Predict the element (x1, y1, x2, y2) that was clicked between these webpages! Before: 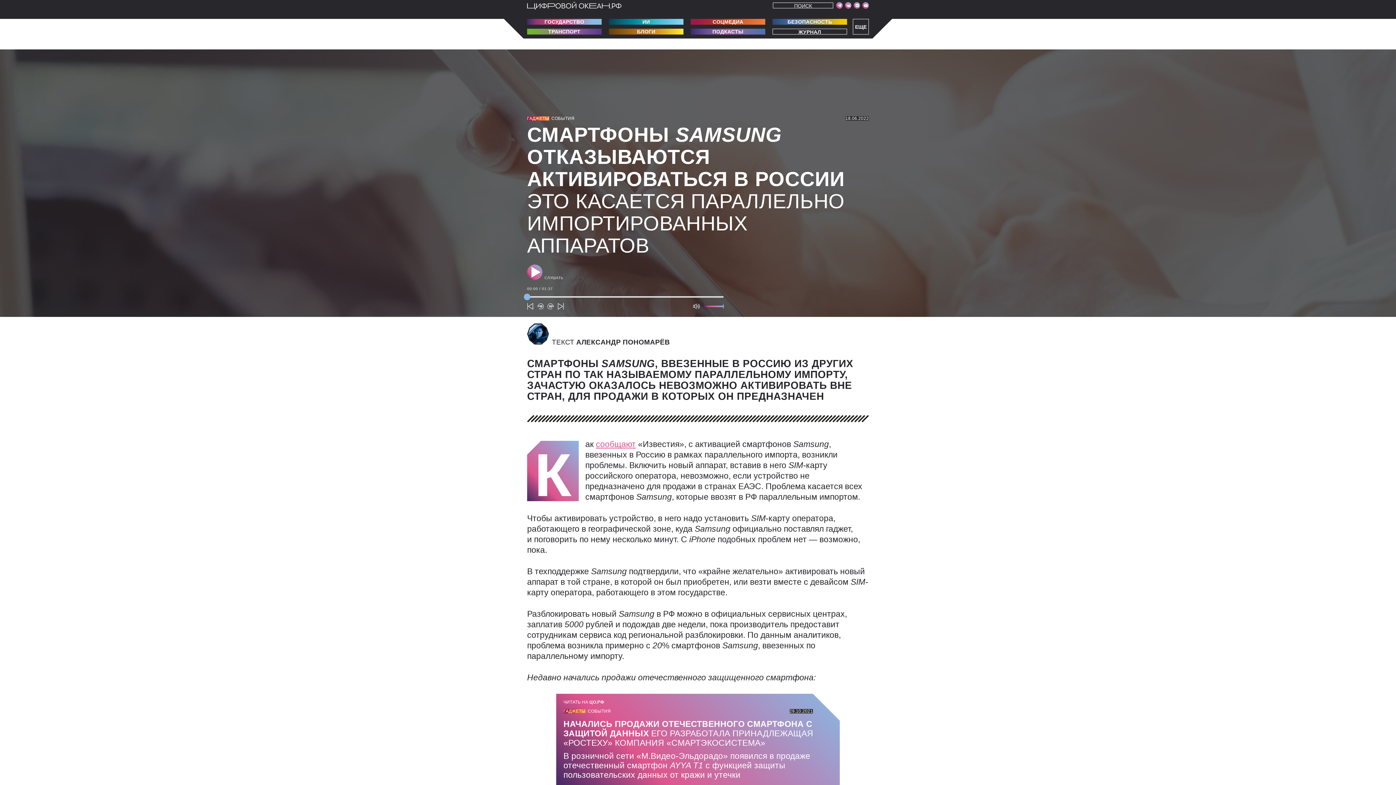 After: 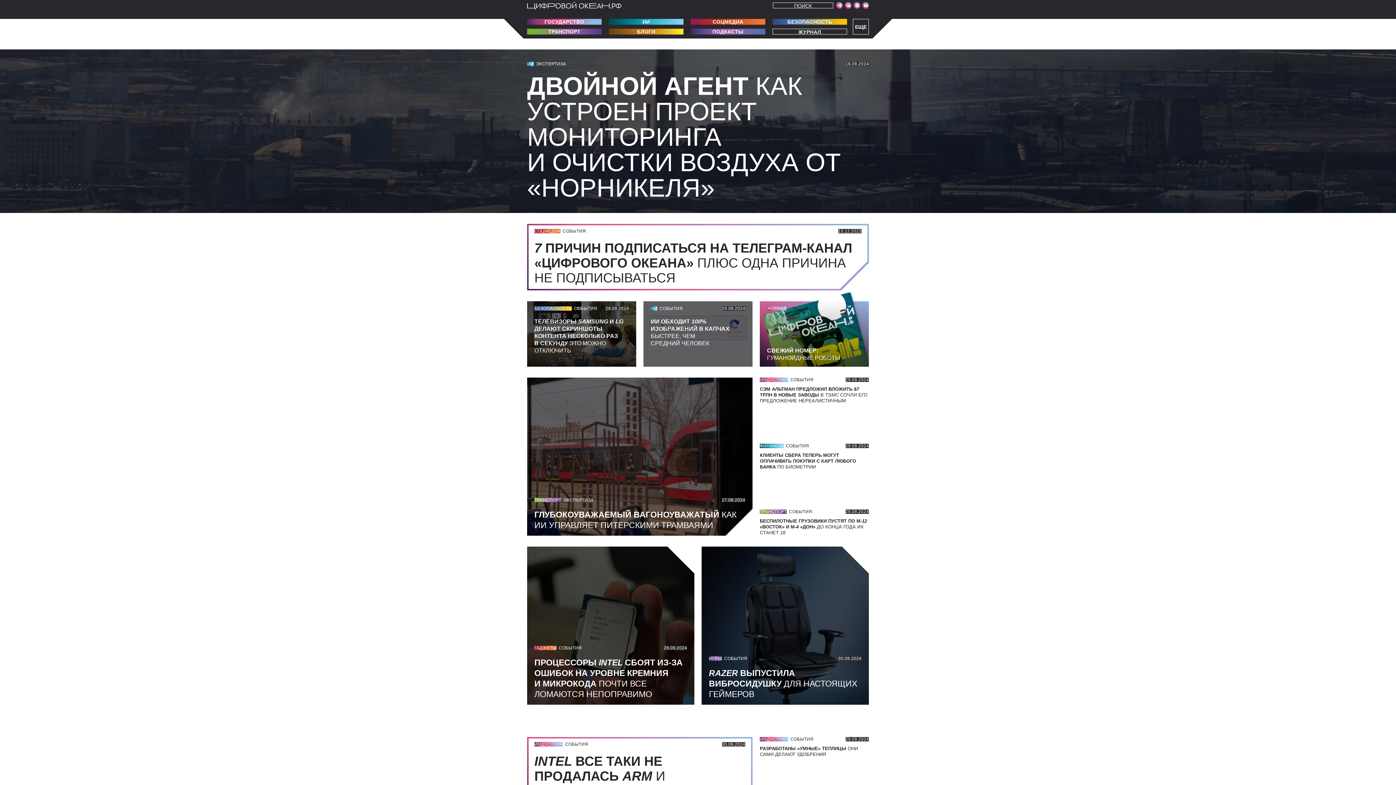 Action: label: ЧИТАТЬ НА ЦО.РФ bbox: (563, 700, 604, 705)